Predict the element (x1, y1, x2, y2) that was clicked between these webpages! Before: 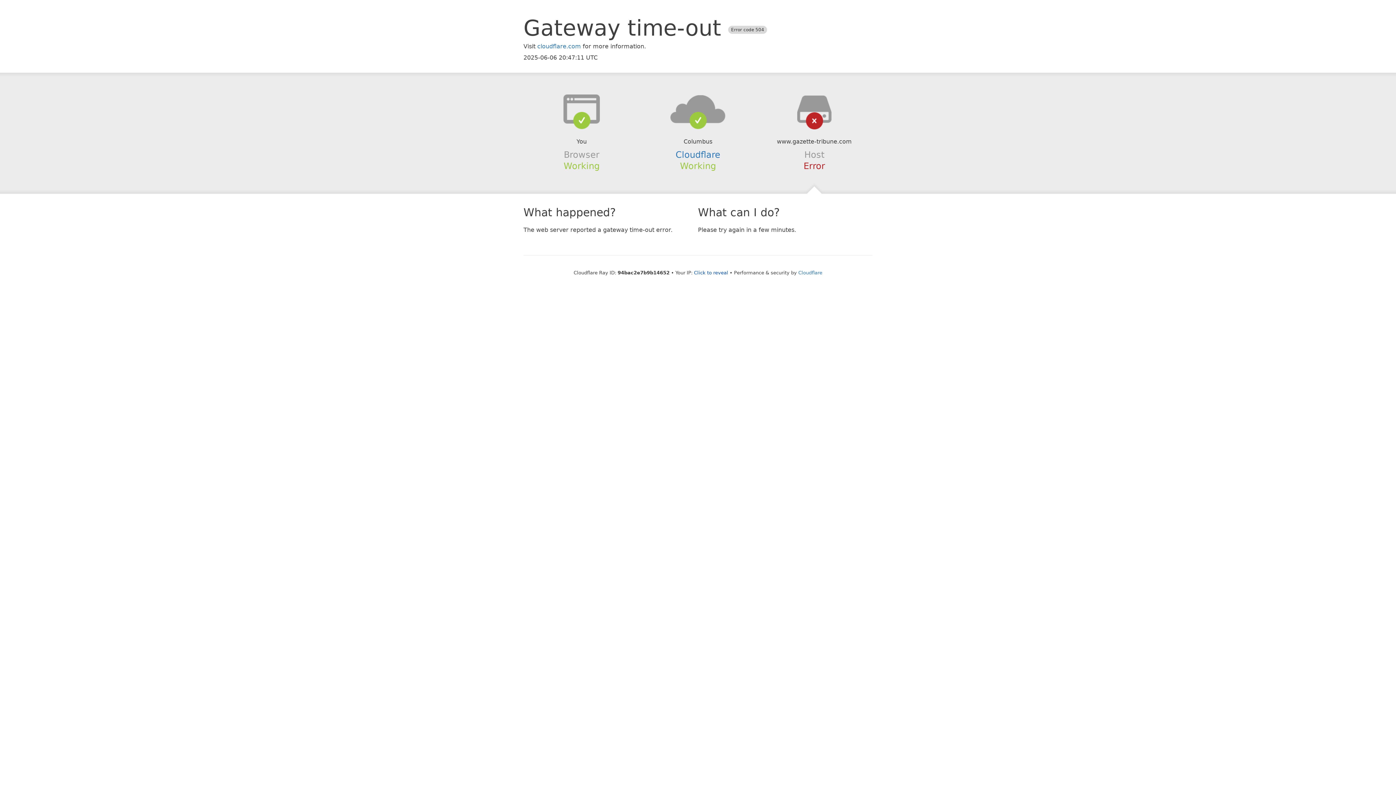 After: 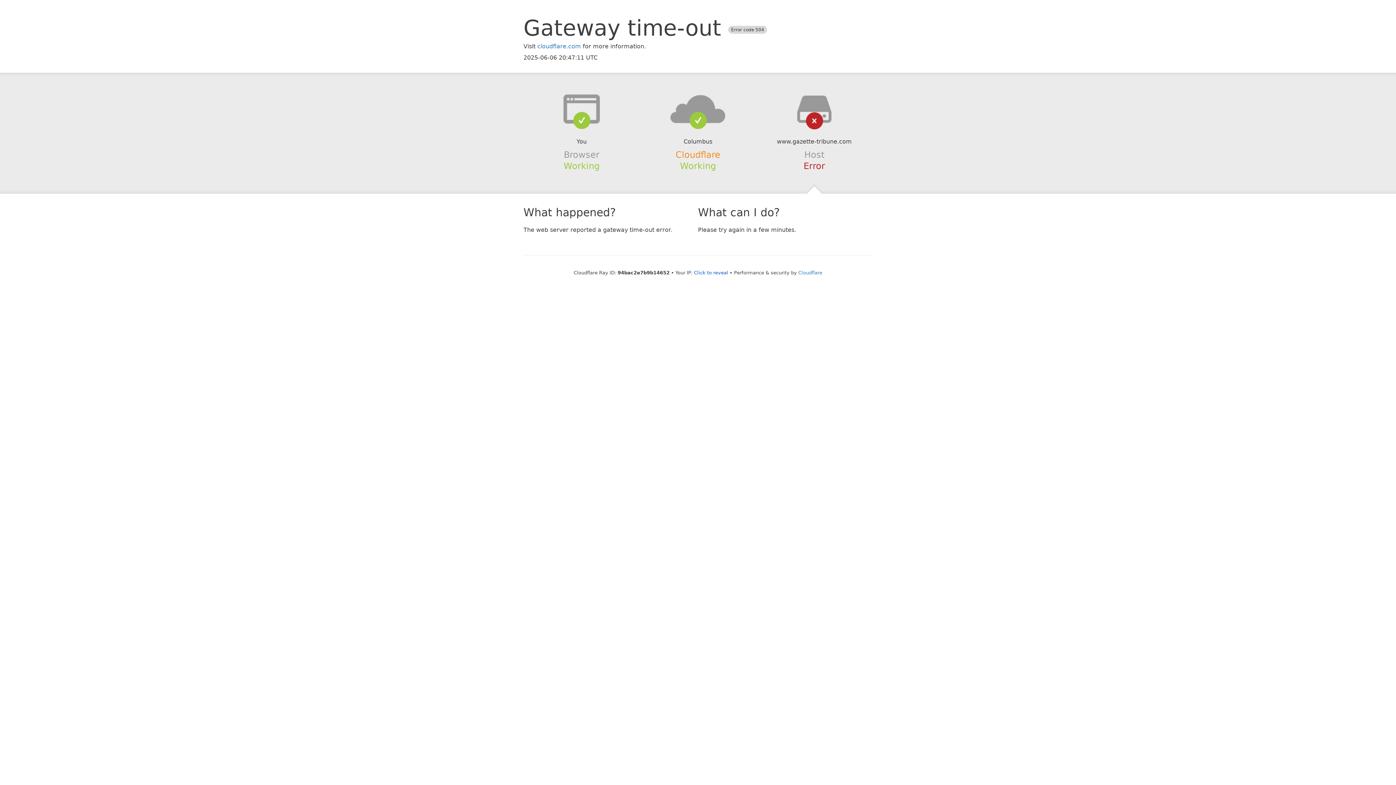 Action: bbox: (675, 149, 720, 159) label: Cloudflare